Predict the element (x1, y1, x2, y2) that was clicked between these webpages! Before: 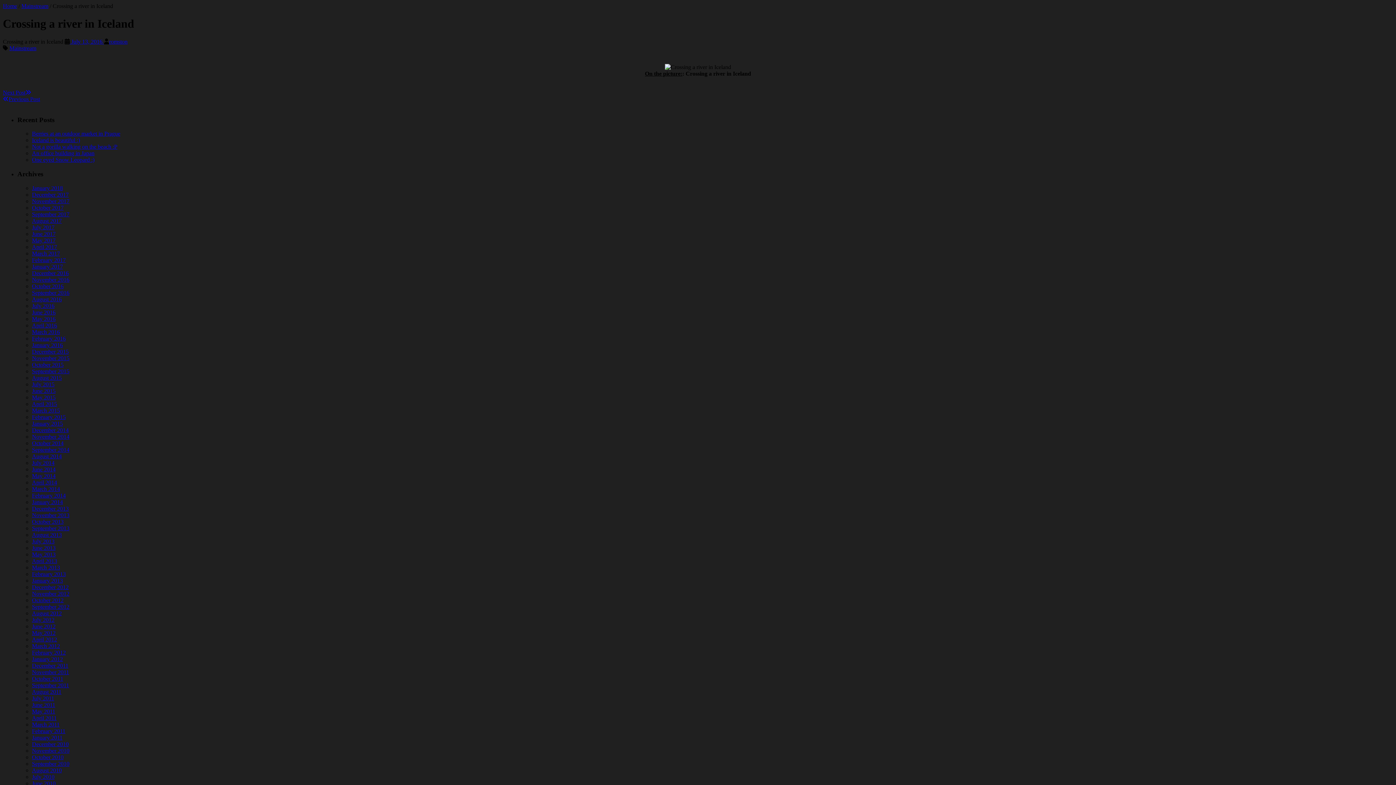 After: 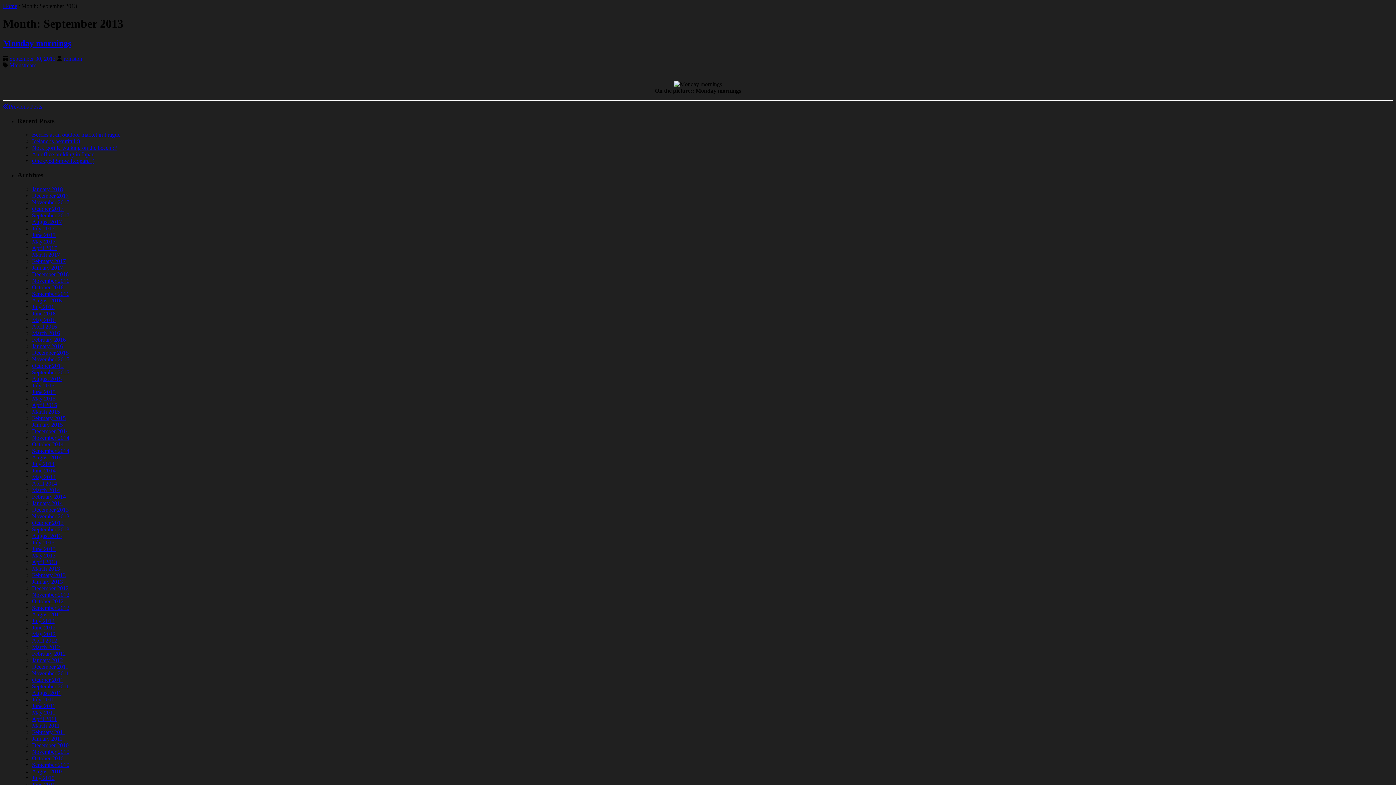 Action: label: September 2013 bbox: (32, 525, 69, 531)